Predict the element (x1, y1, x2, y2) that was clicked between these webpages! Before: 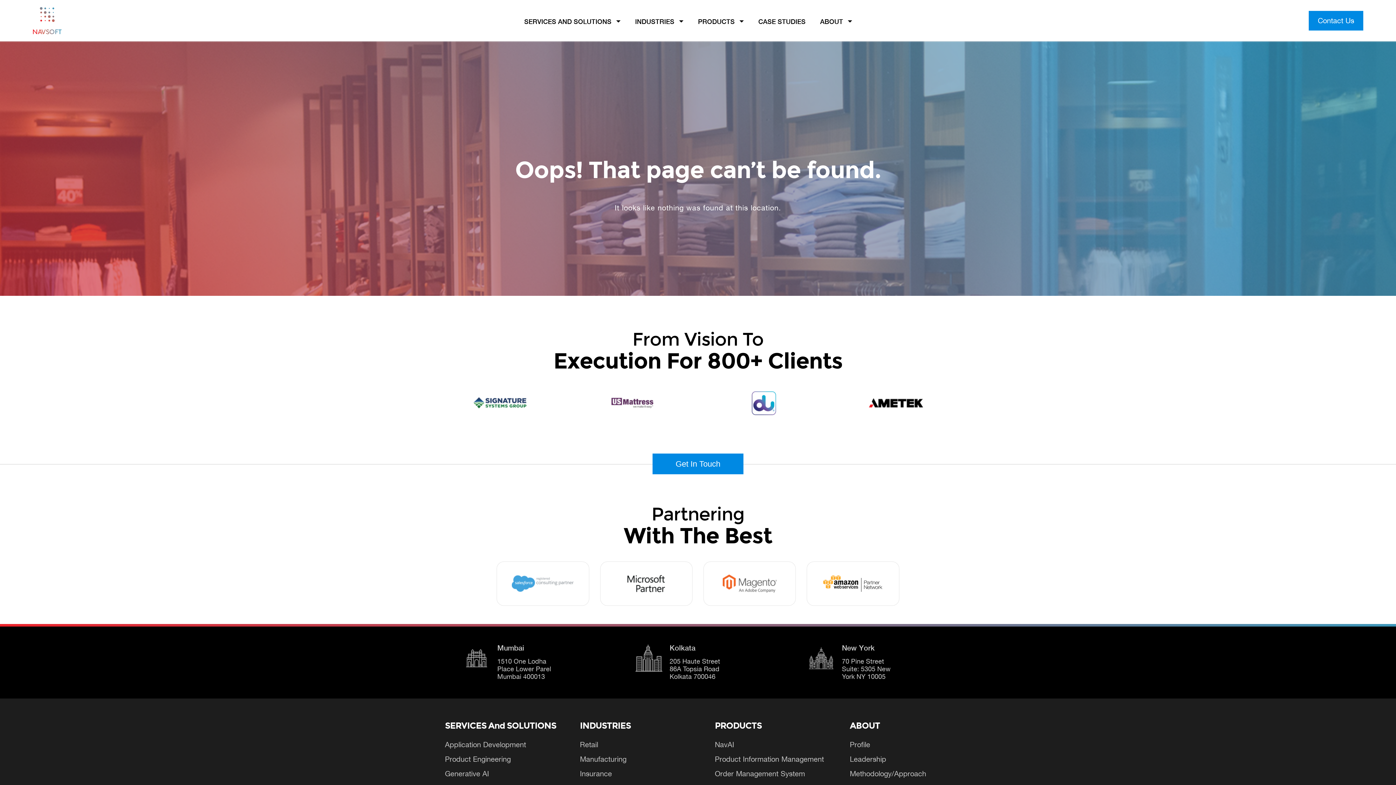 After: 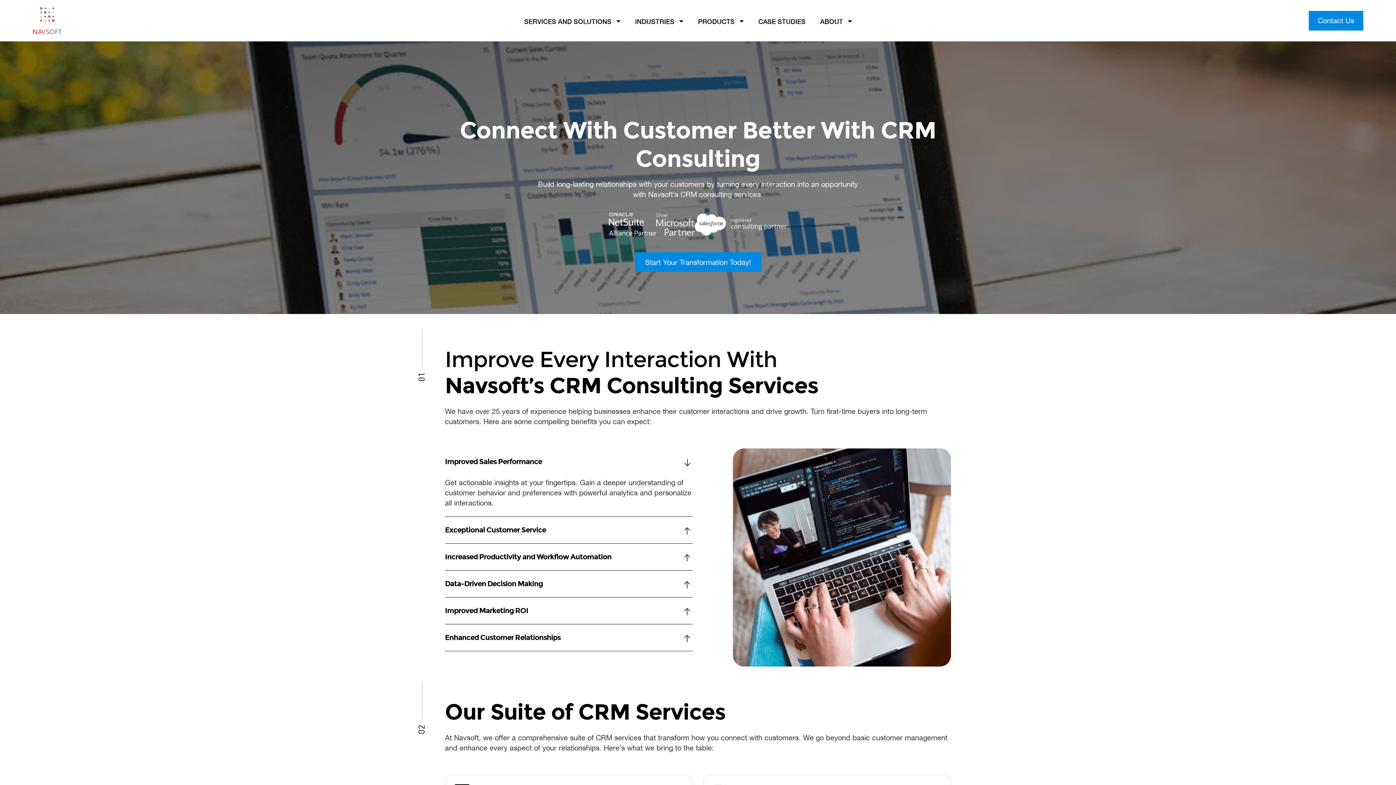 Action: bbox: (445, 749, 497, 758) label: CRM Consulting